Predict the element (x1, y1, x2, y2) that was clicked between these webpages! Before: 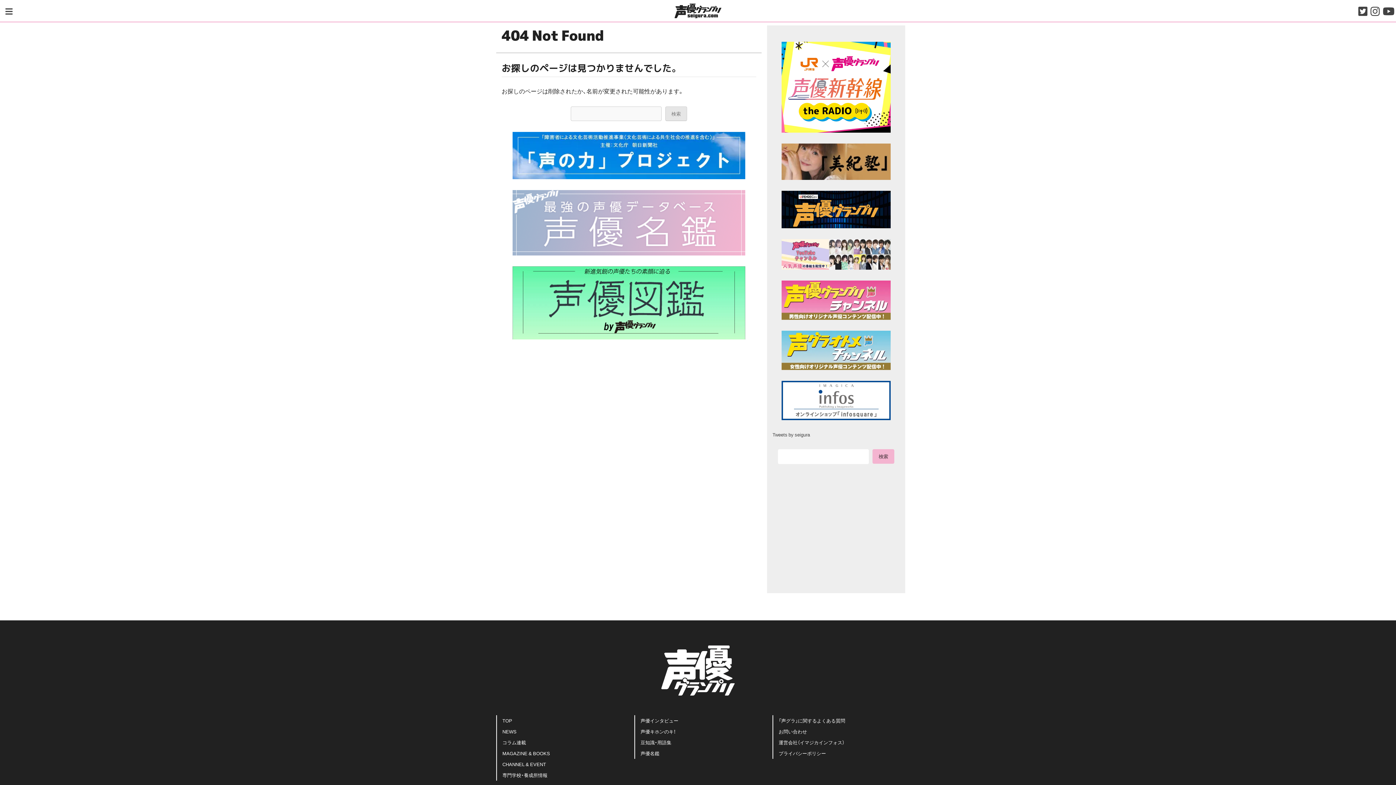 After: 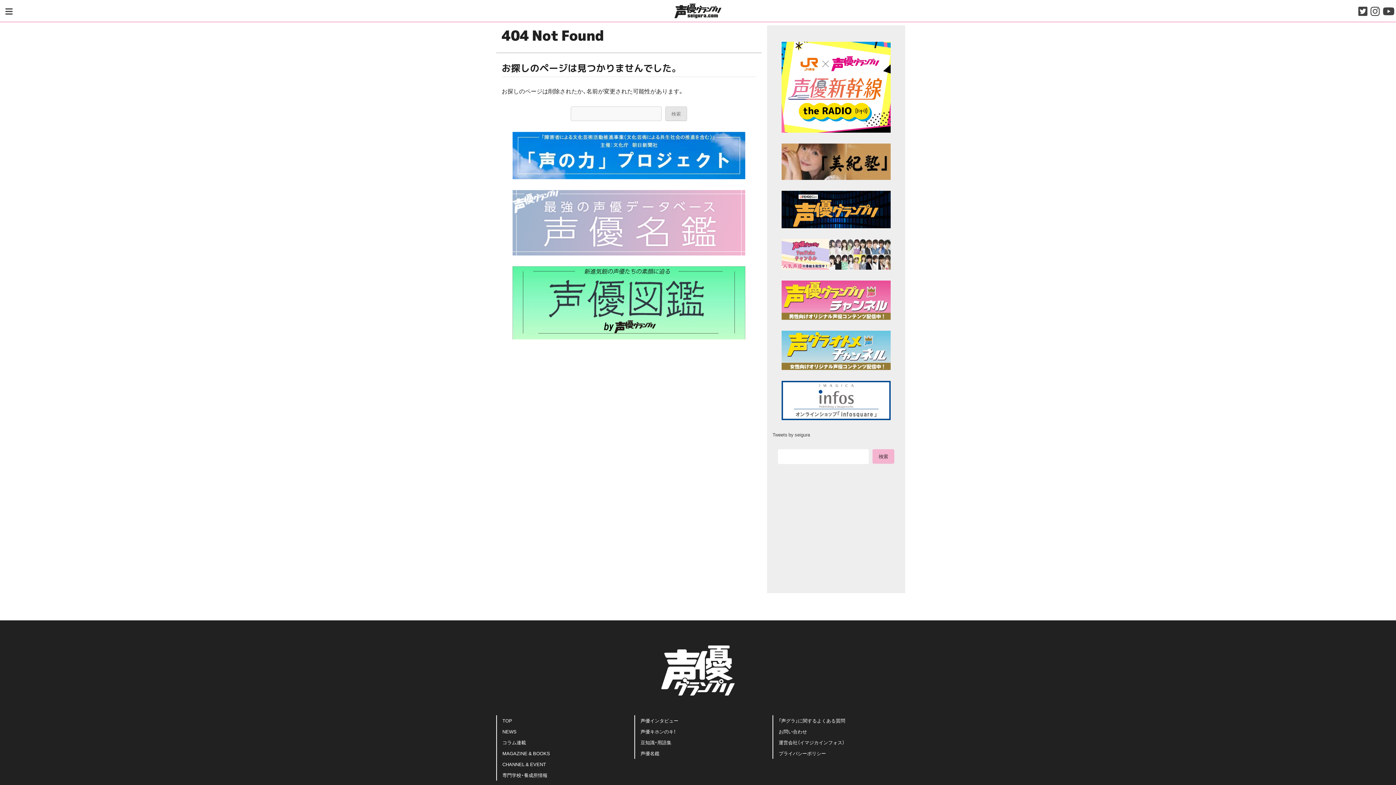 Action: bbox: (1370, 3, 1380, 18)